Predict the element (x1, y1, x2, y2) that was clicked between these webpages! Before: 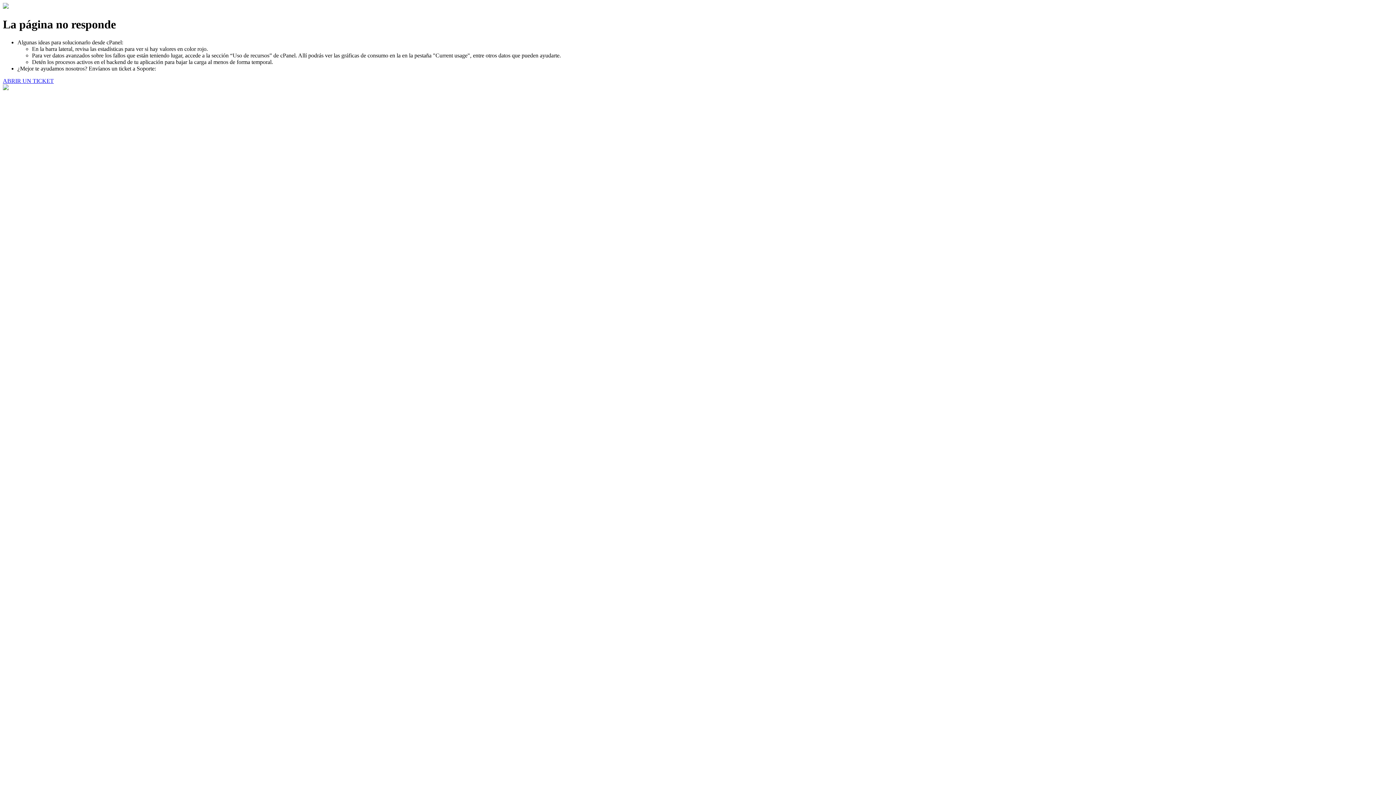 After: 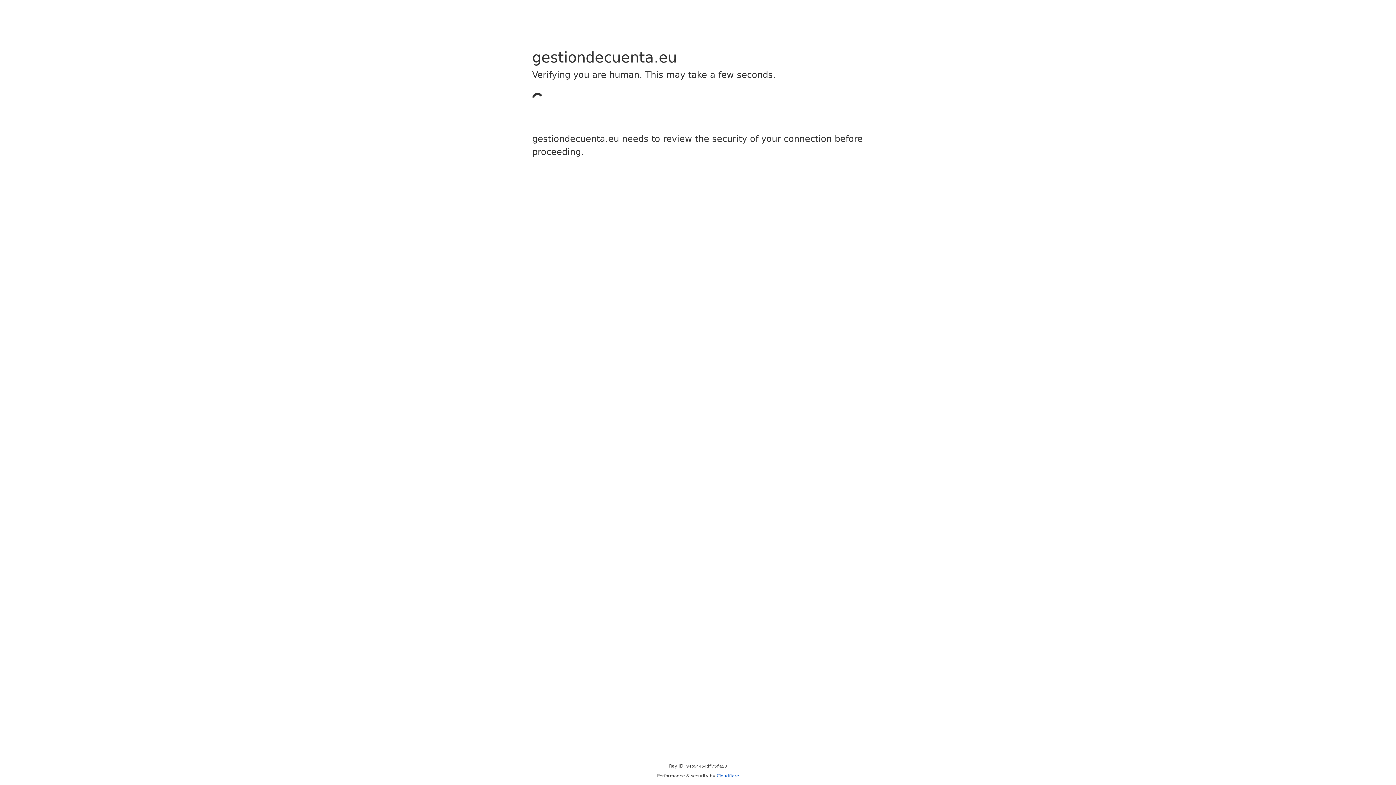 Action: label: ABRIR UN TICKET bbox: (2, 77, 53, 83)